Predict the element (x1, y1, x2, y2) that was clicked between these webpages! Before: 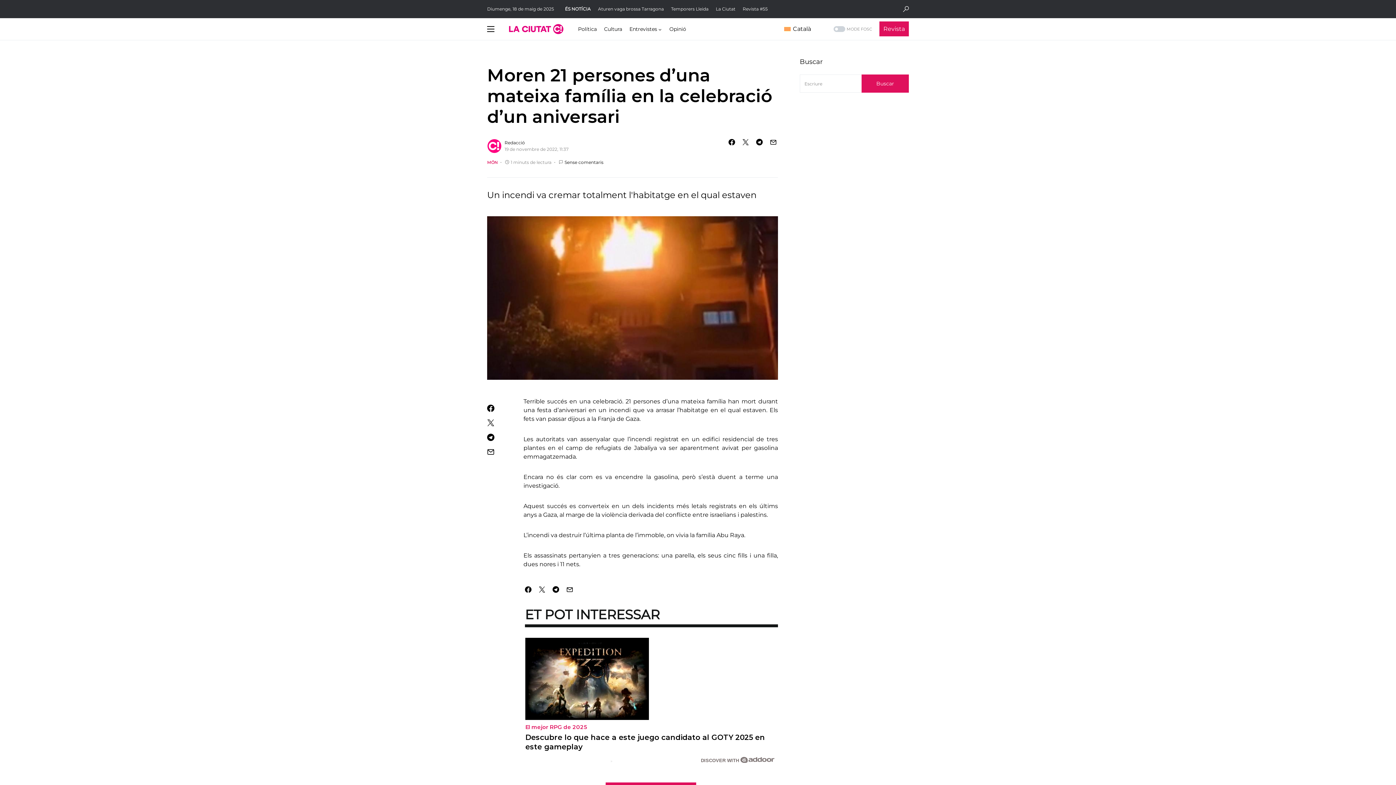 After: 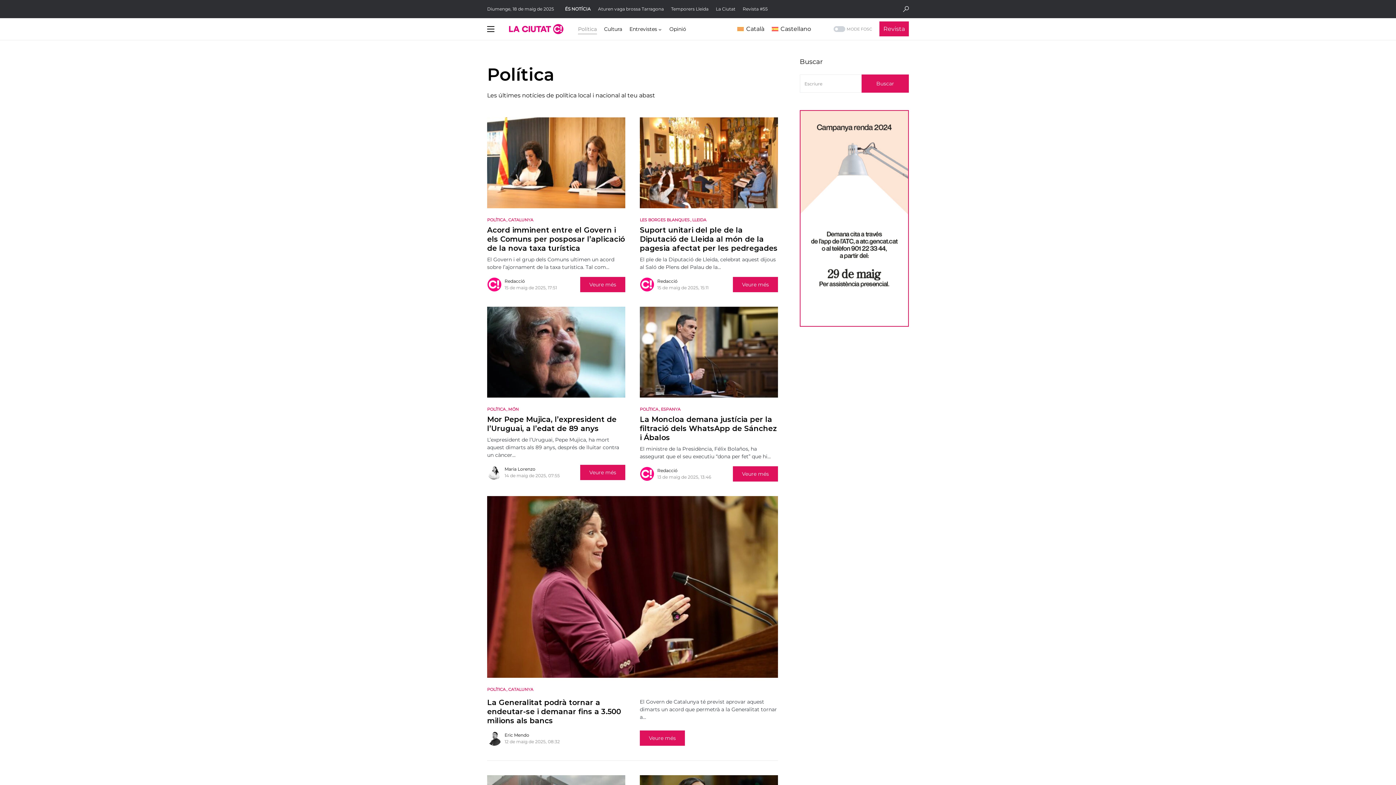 Action: label: Política bbox: (578, 18, 596, 40)